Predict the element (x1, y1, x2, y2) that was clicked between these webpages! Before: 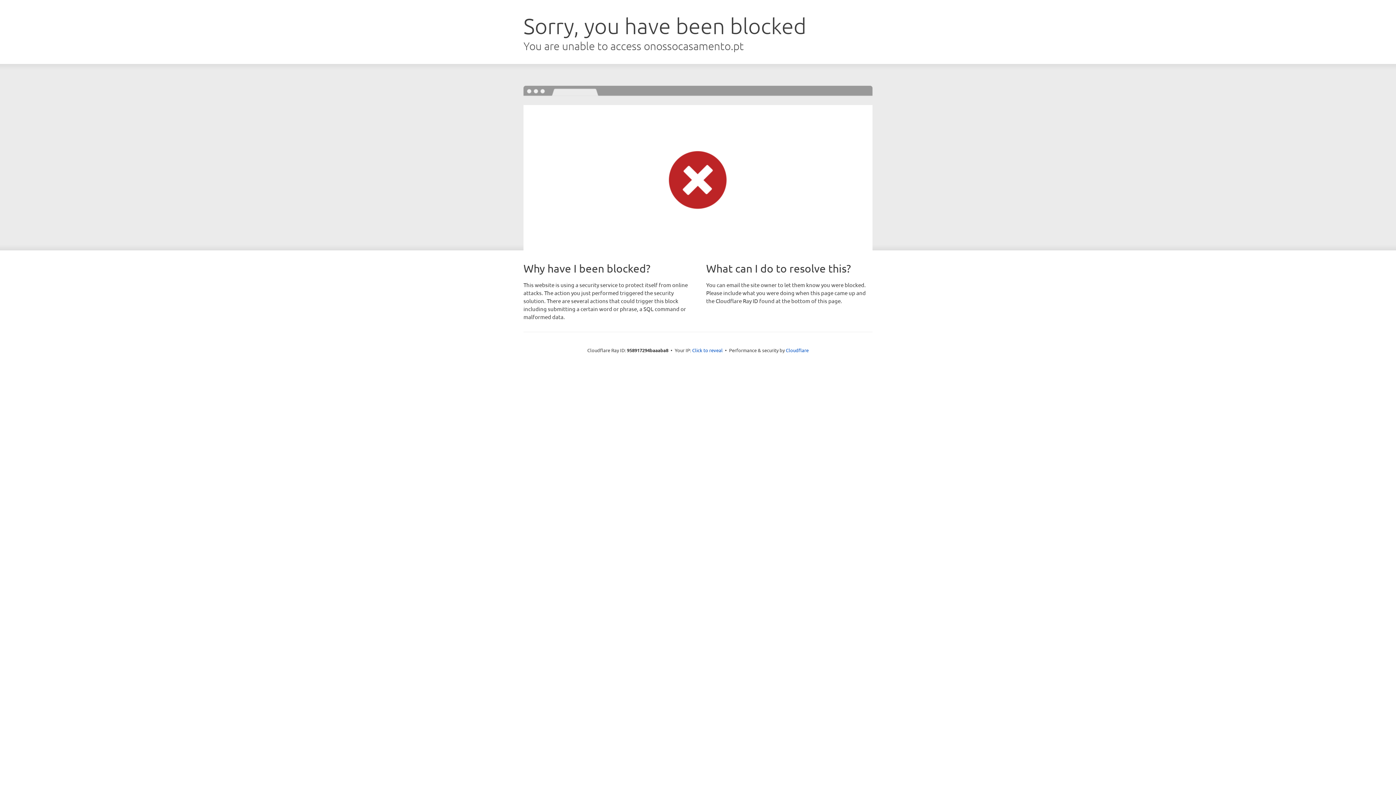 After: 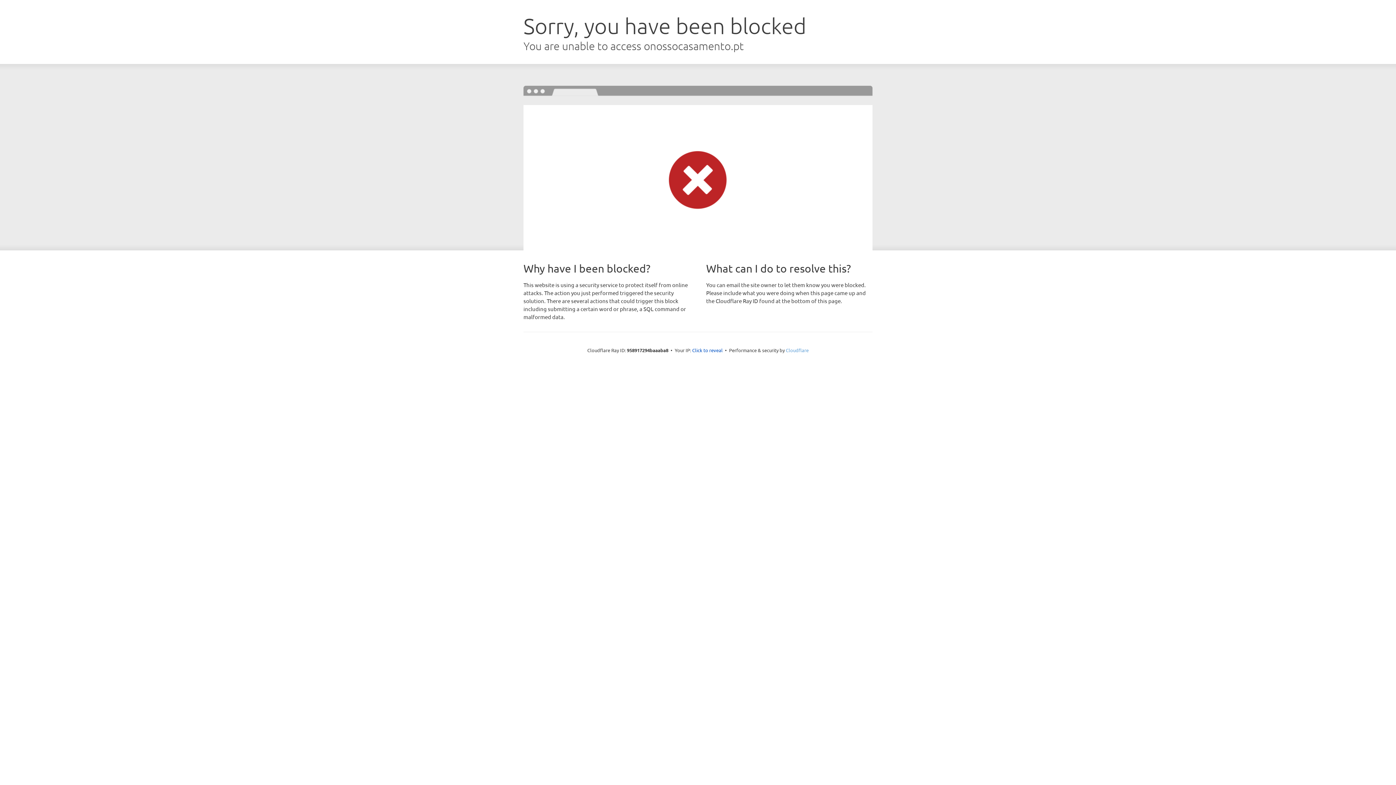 Action: bbox: (786, 347, 808, 353) label: Cloudflare